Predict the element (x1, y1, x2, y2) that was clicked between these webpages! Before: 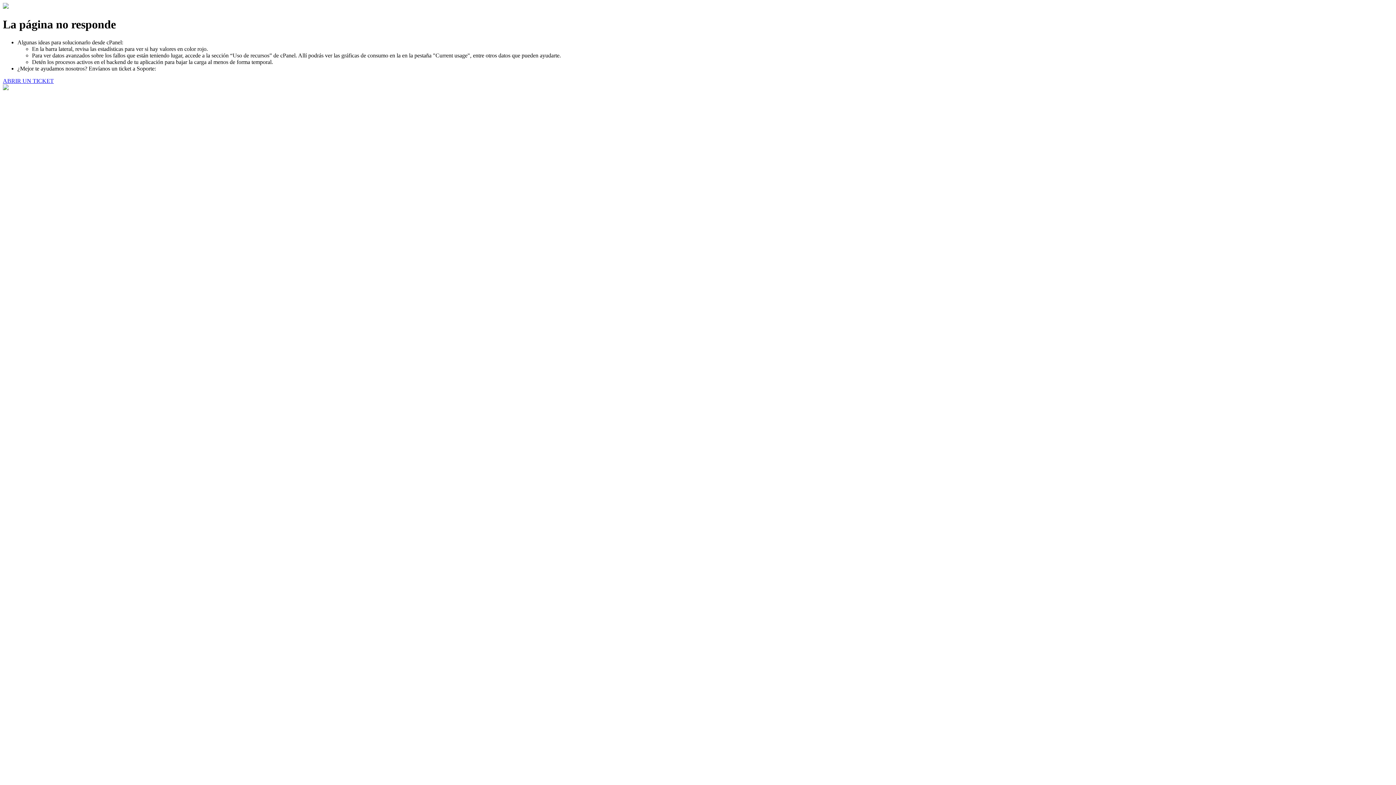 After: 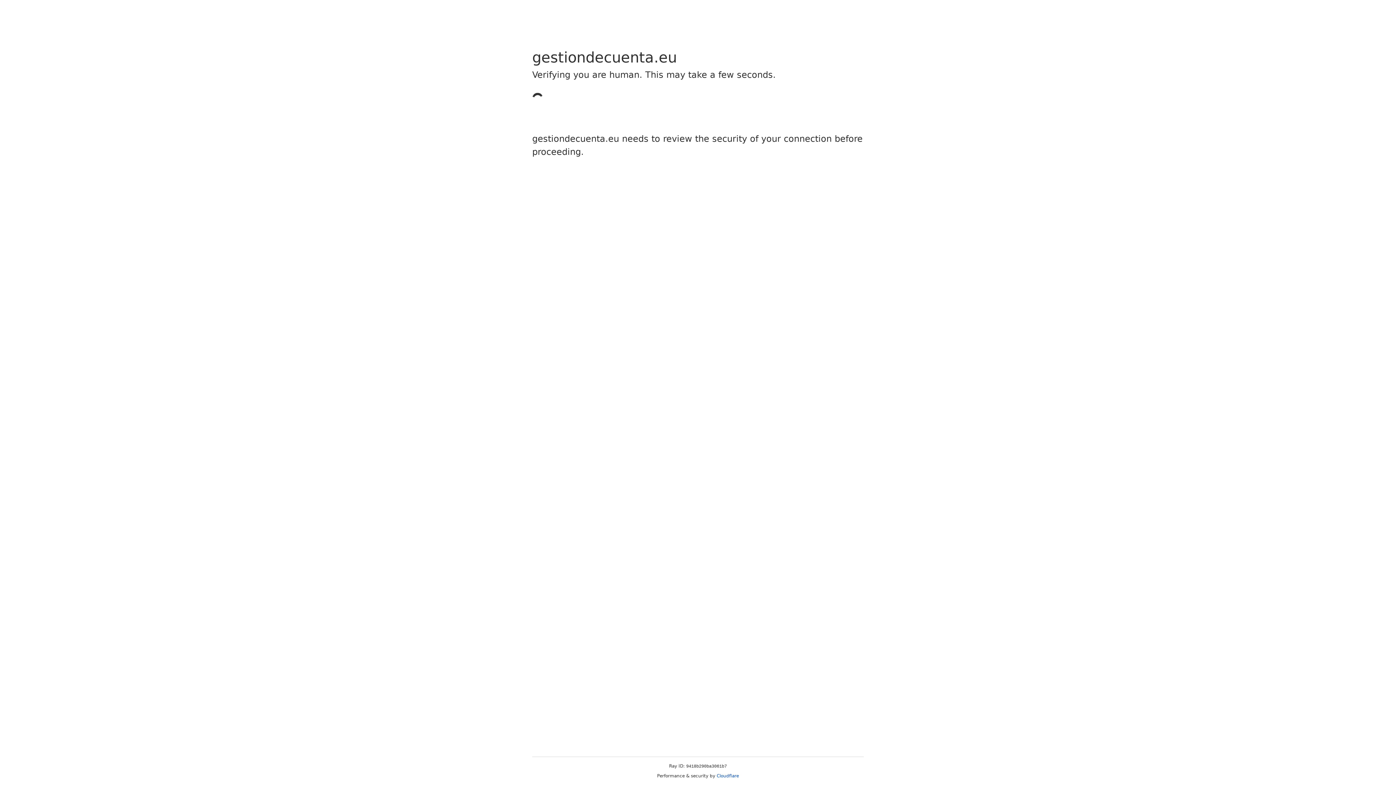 Action: bbox: (2, 77, 53, 83) label: ABRIR UN TICKET